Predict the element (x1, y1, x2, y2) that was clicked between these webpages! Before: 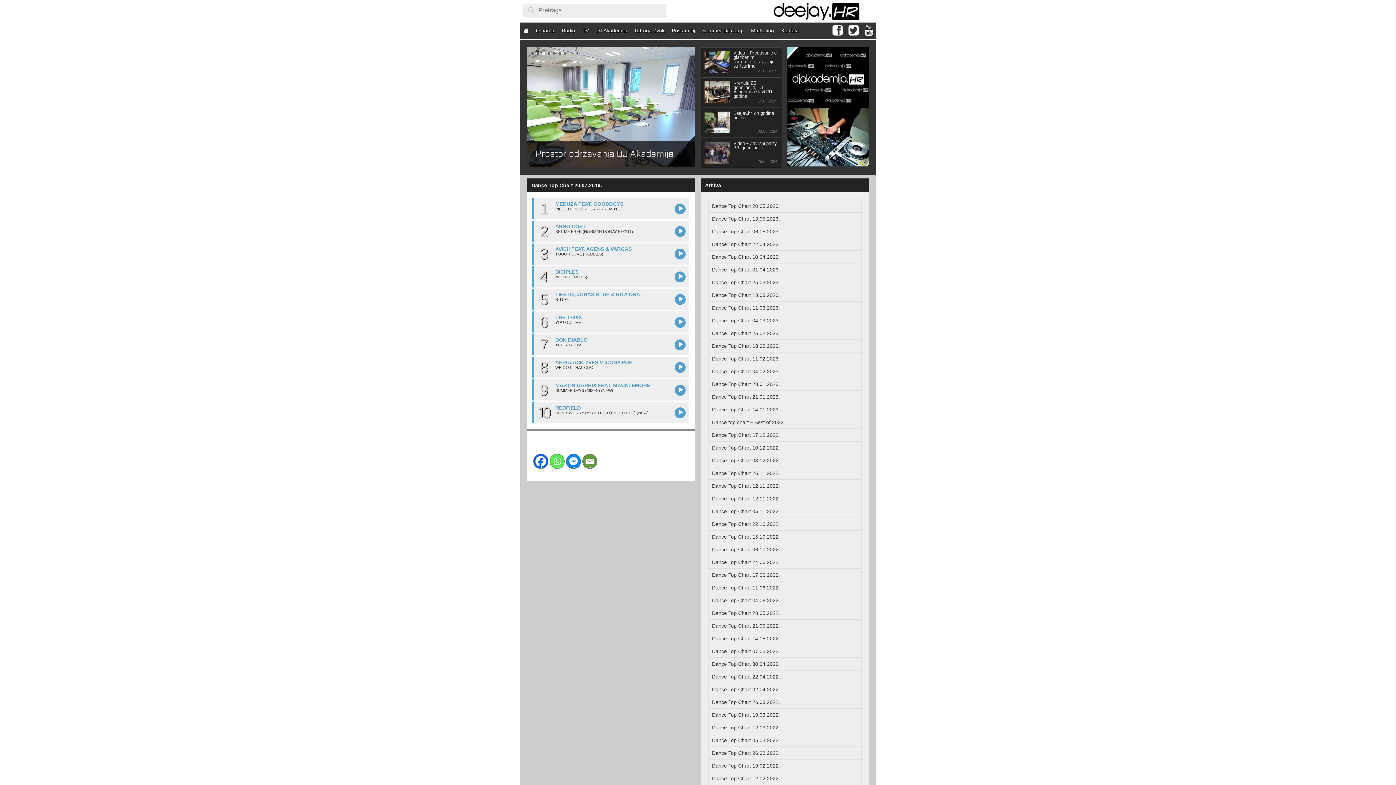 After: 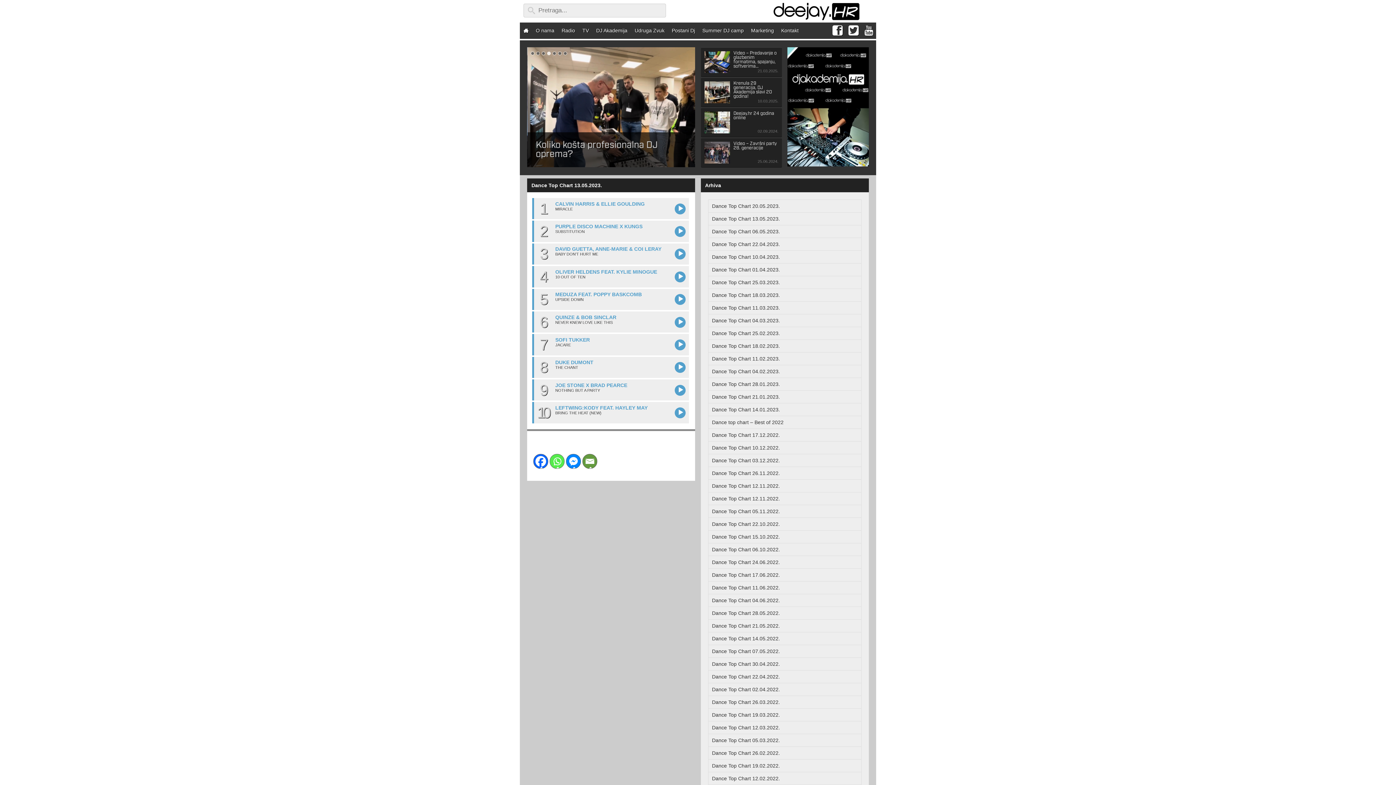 Action: bbox: (708, 212, 861, 225) label: Dance Top Chart 13.05.2023.